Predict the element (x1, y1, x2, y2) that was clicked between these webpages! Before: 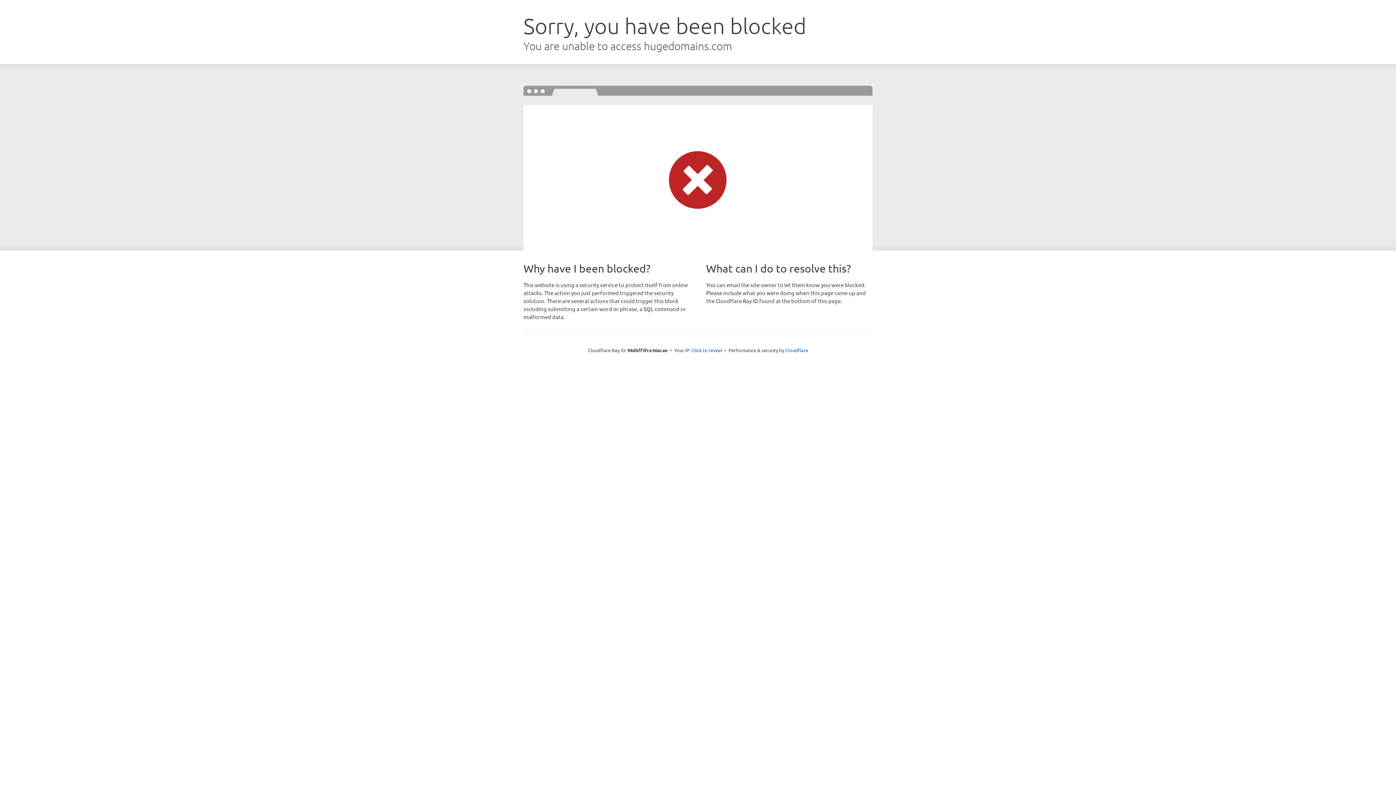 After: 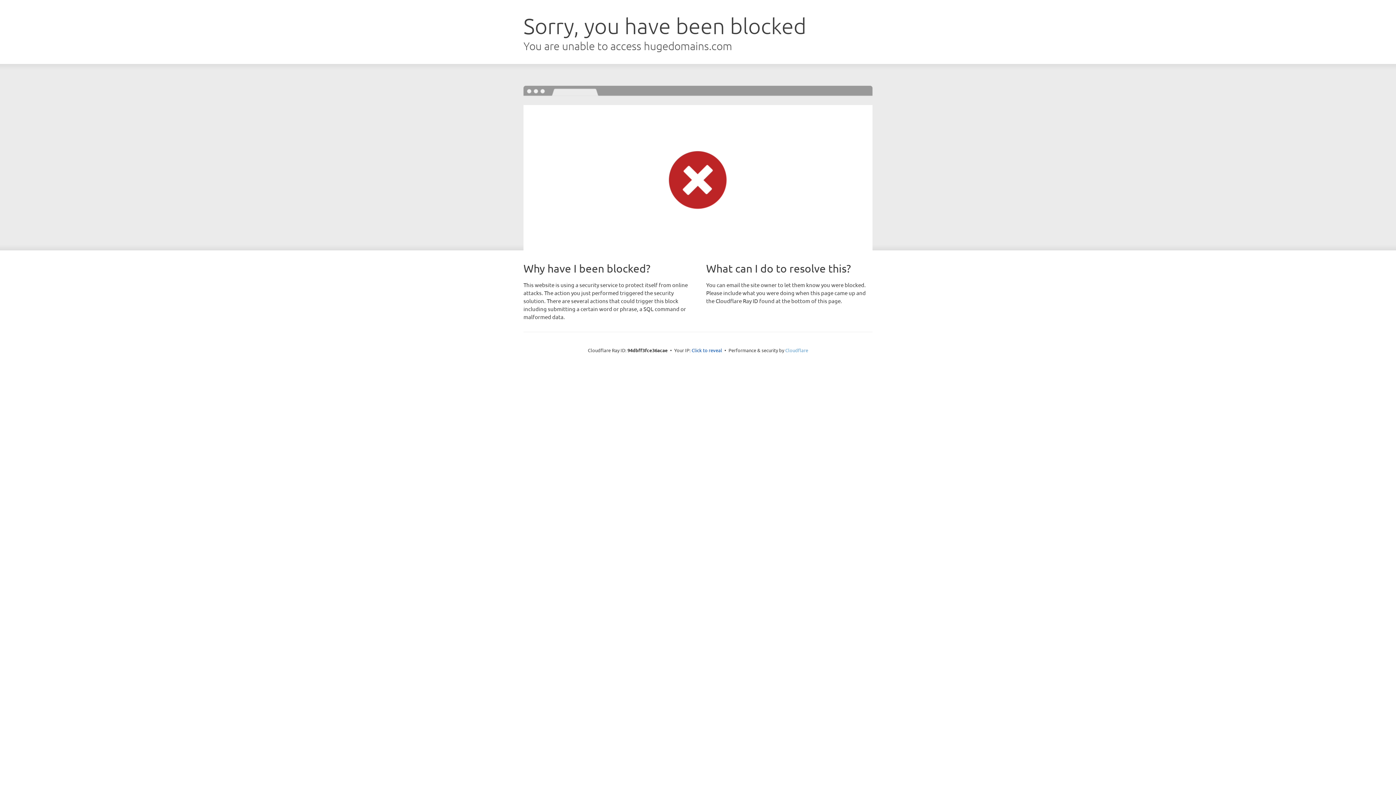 Action: bbox: (785, 347, 808, 353) label: Cloudflare